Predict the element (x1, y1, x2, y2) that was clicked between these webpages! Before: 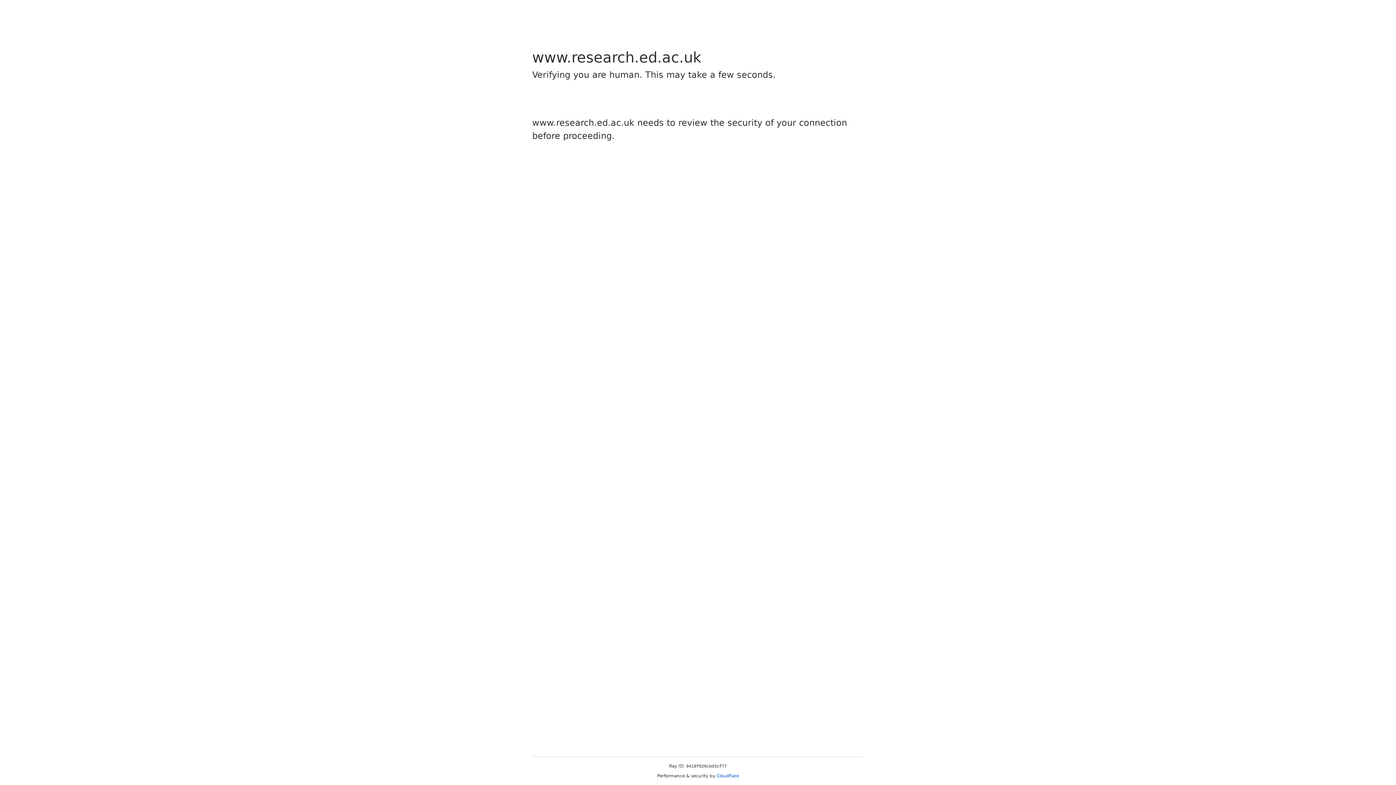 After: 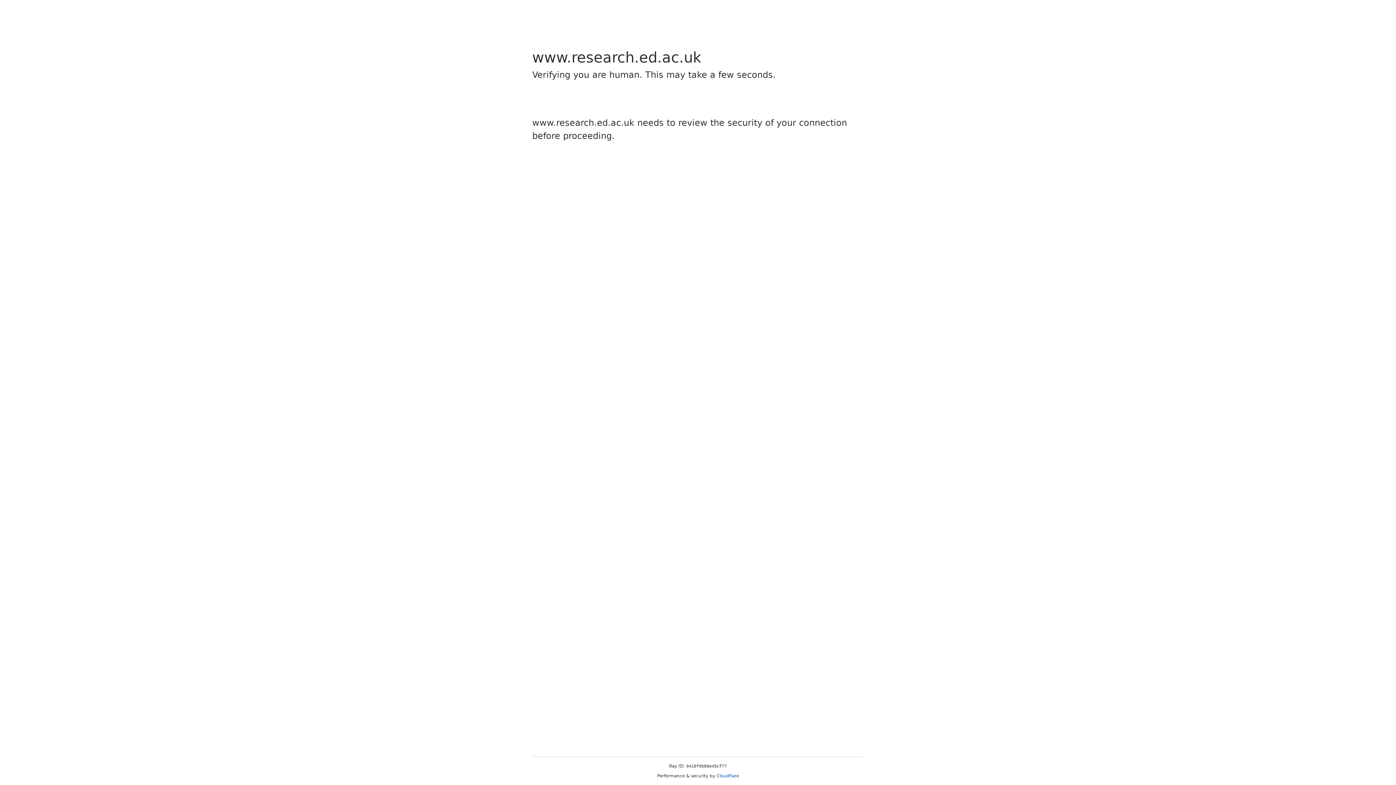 Action: bbox: (716, 773, 739, 778) label: Cloudflare